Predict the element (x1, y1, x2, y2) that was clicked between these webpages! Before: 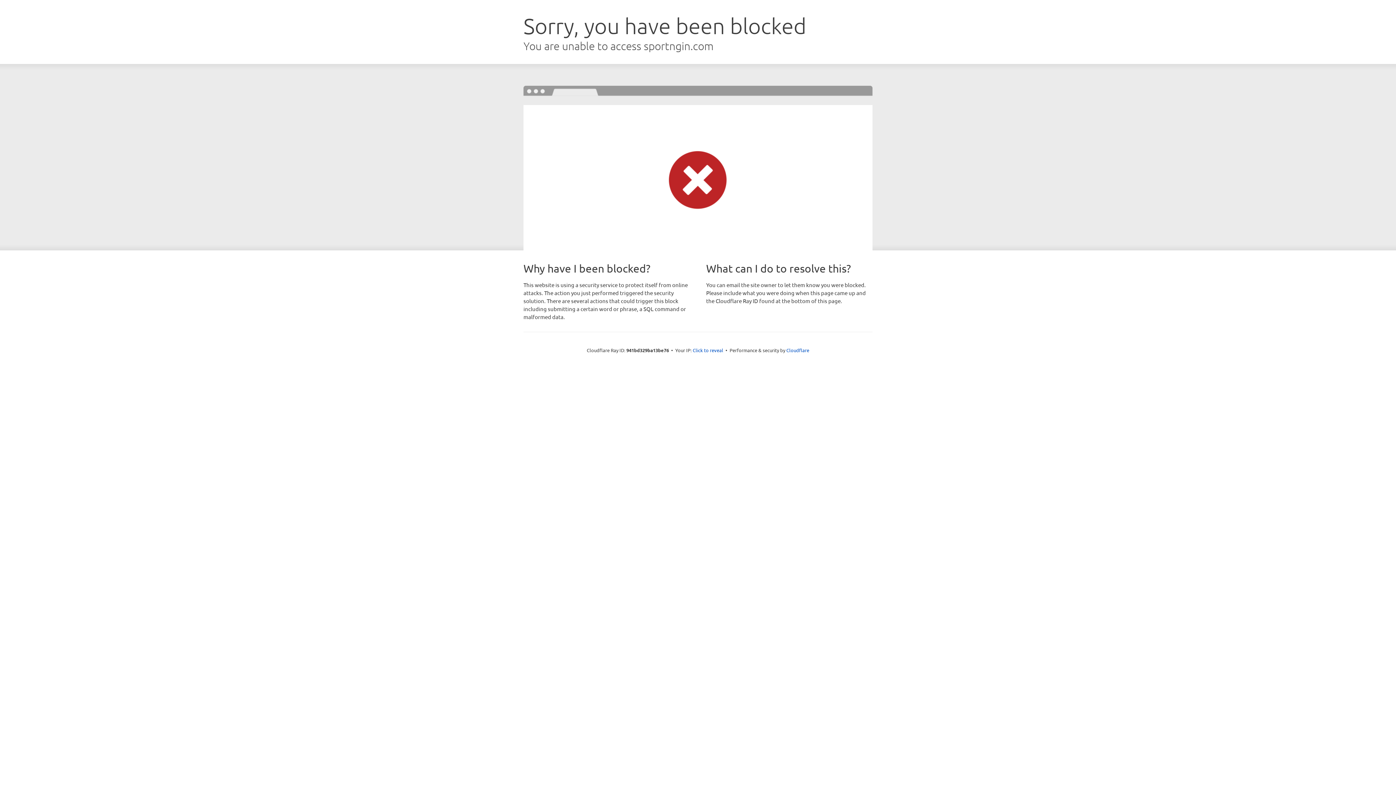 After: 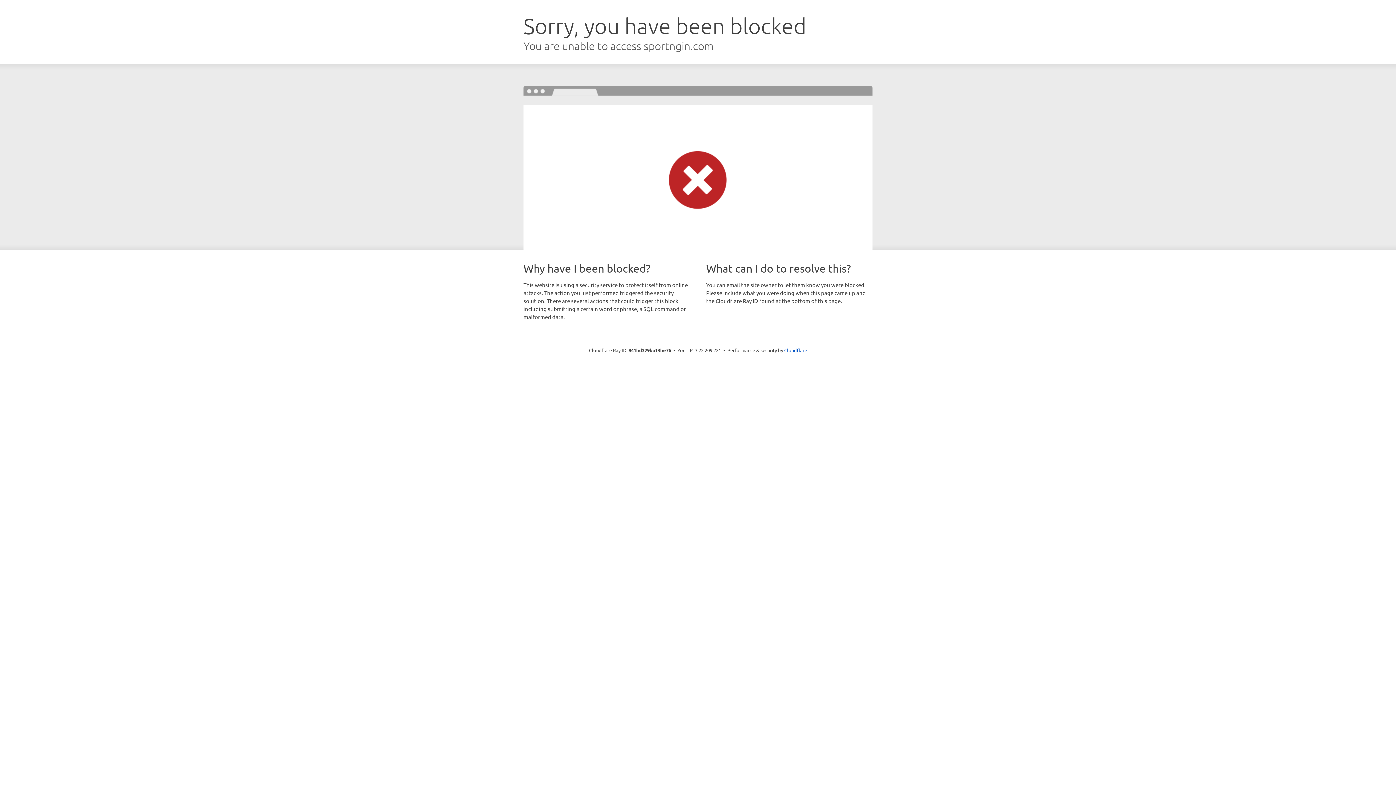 Action: bbox: (692, 346, 723, 353) label: Click to reveal